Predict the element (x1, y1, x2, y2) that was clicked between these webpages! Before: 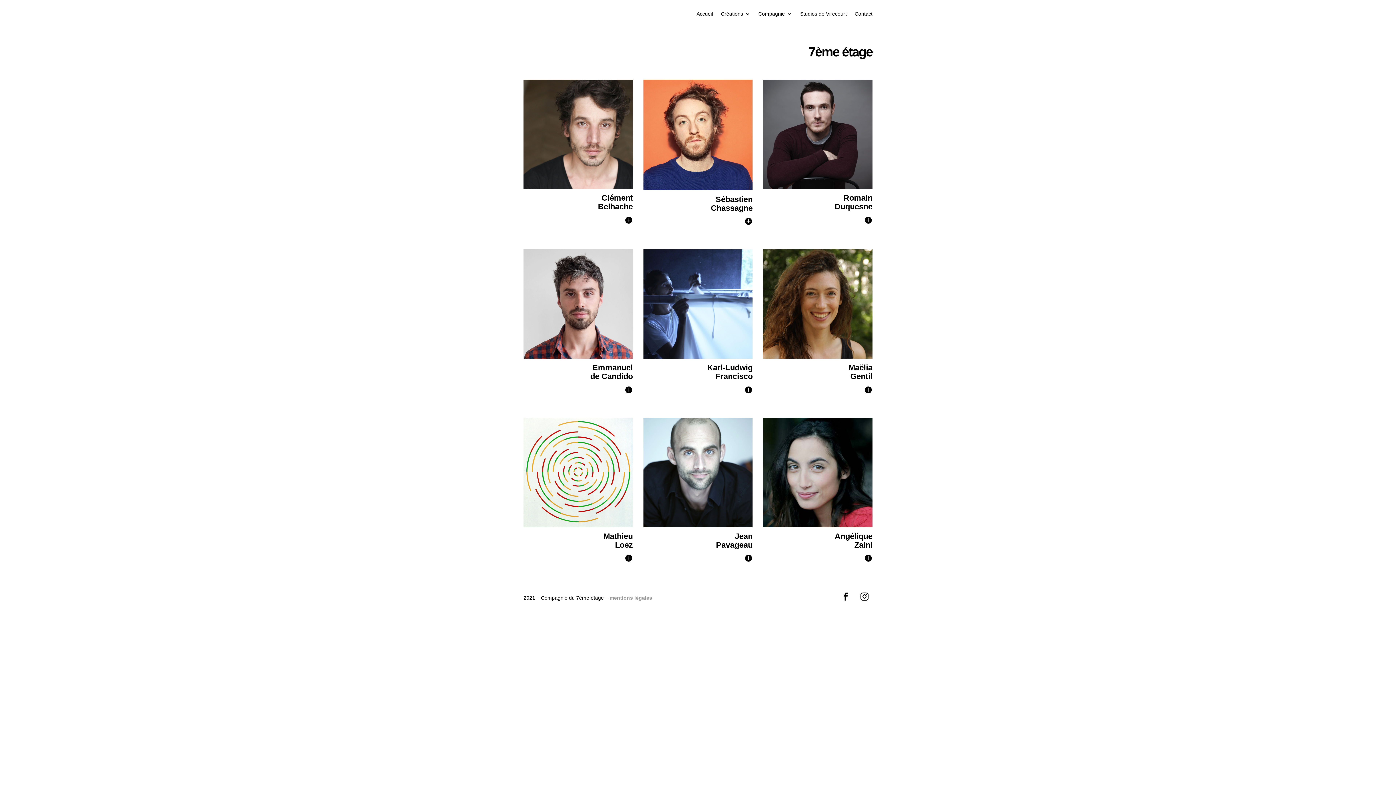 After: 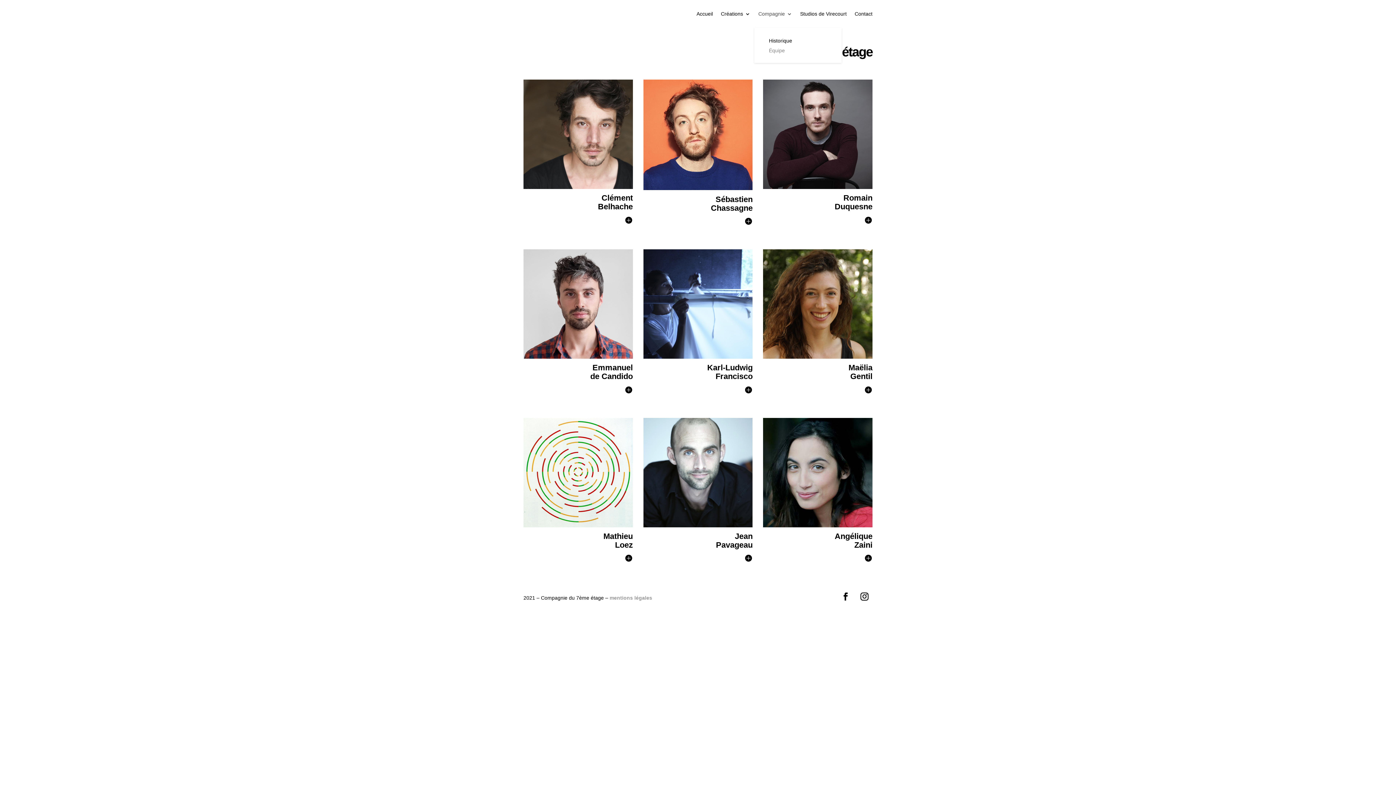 Action: label: Compagnie bbox: (758, 0, 792, 28)